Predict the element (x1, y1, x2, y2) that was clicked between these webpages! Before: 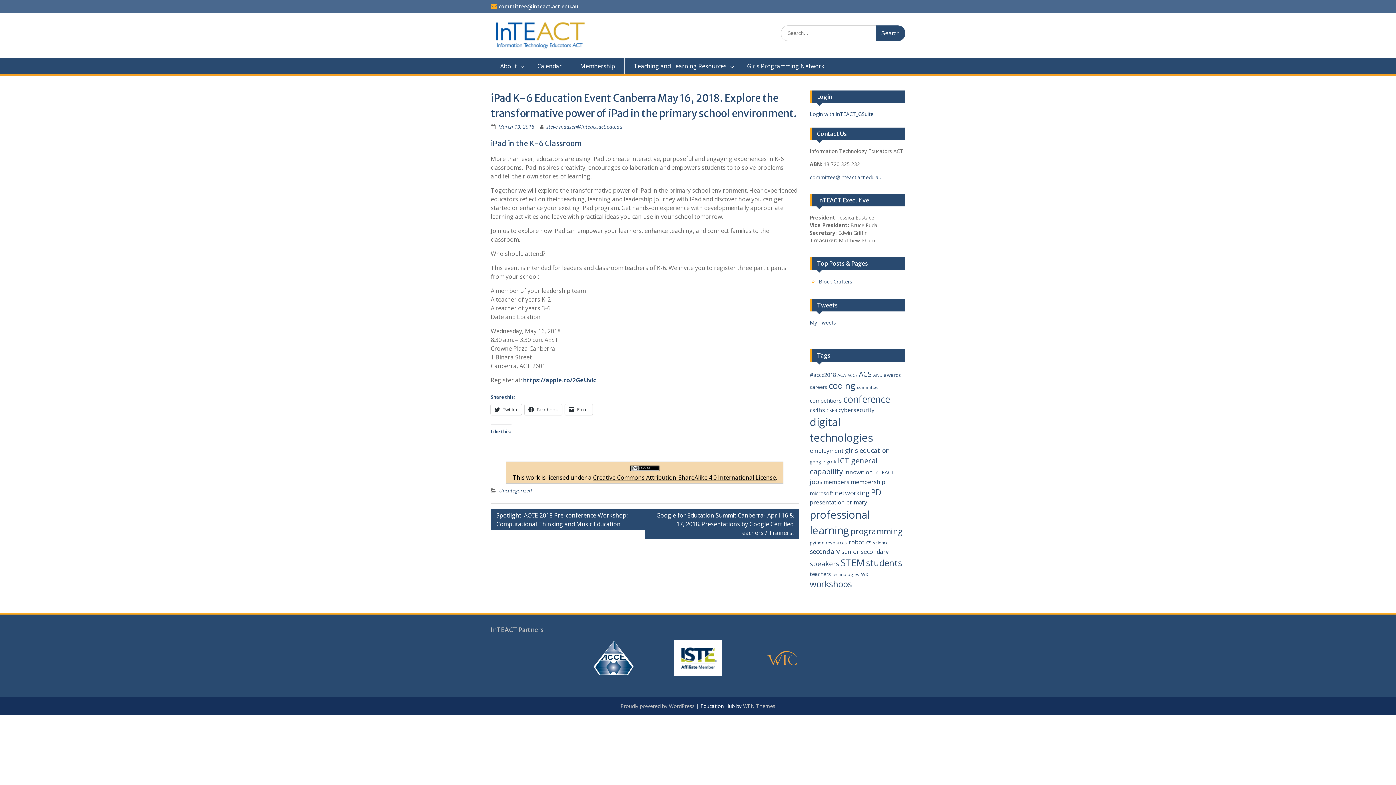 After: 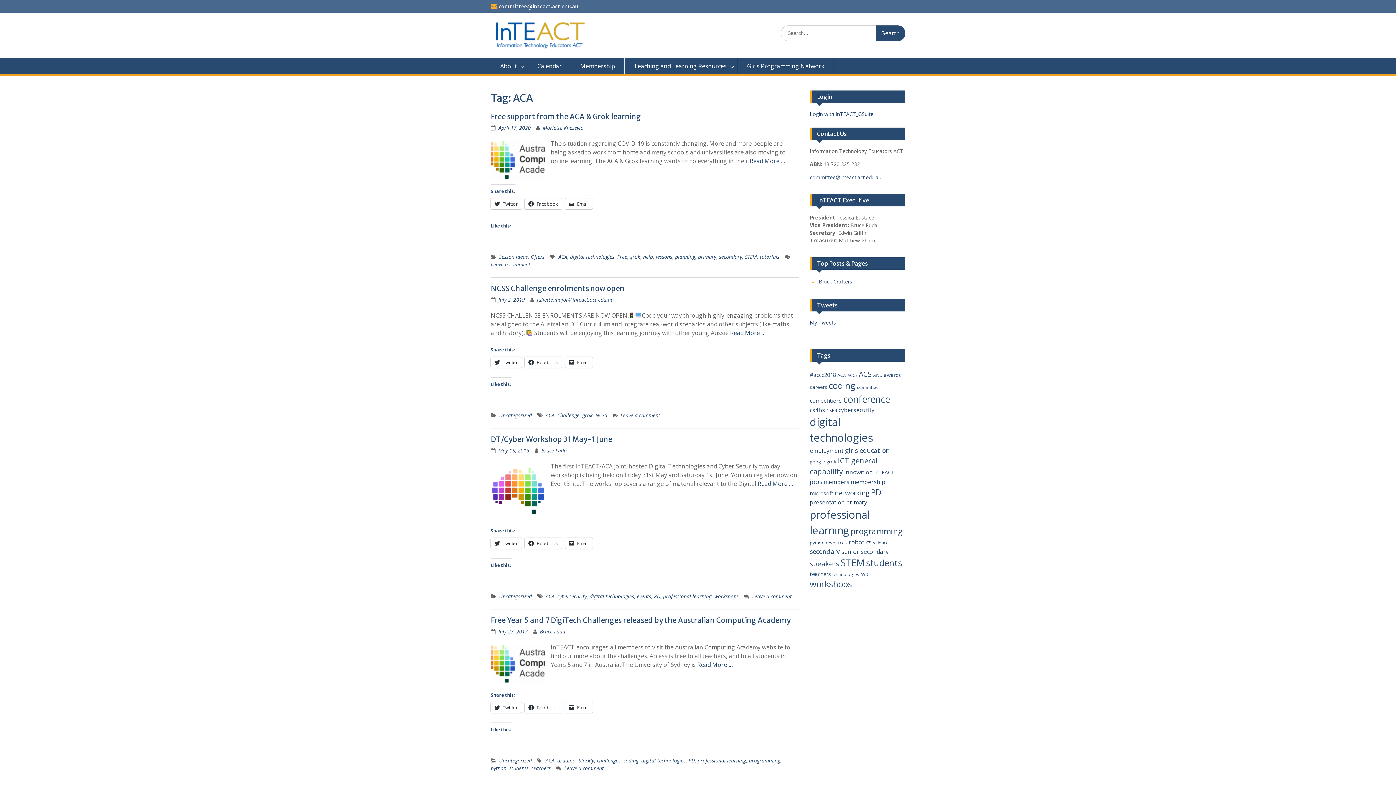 Action: bbox: (837, 372, 846, 378) label: ACA (6 items)